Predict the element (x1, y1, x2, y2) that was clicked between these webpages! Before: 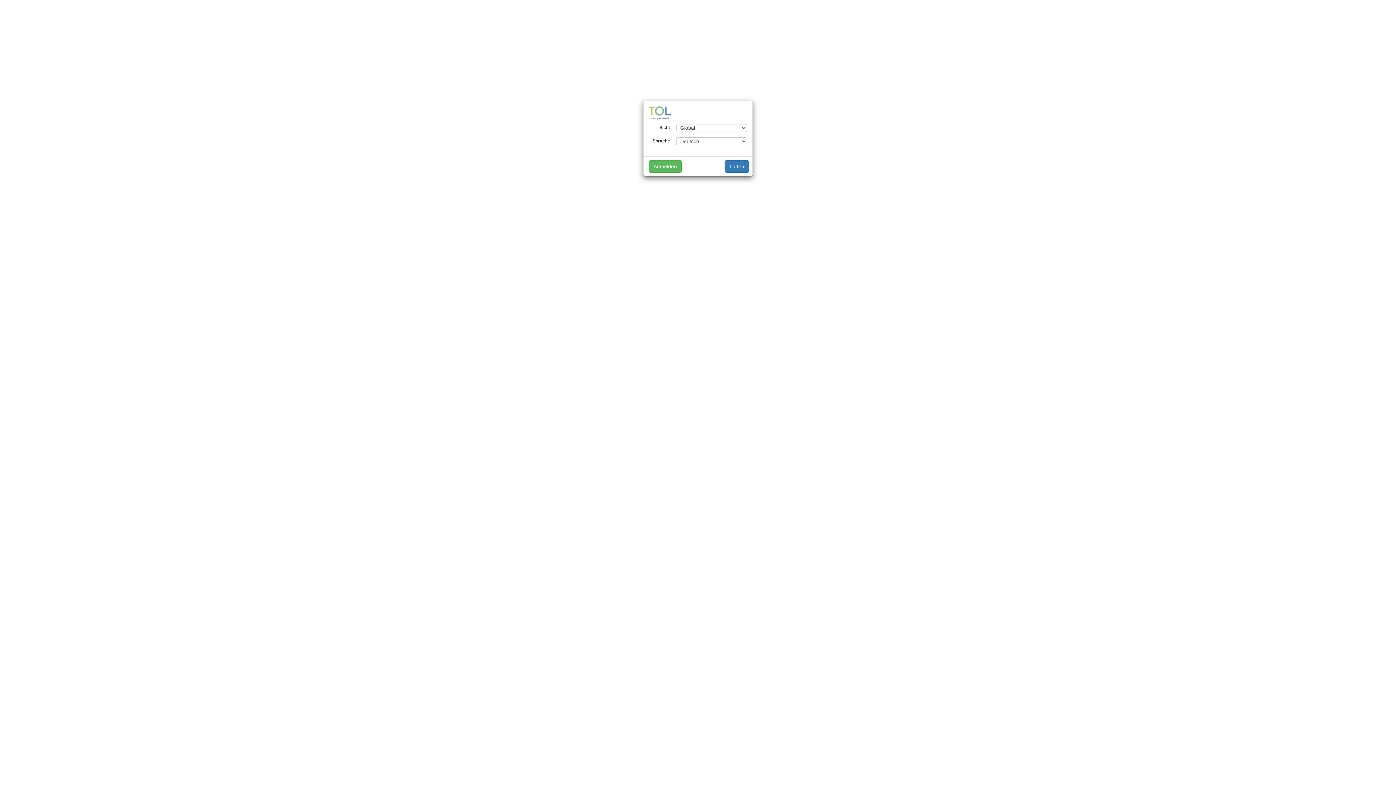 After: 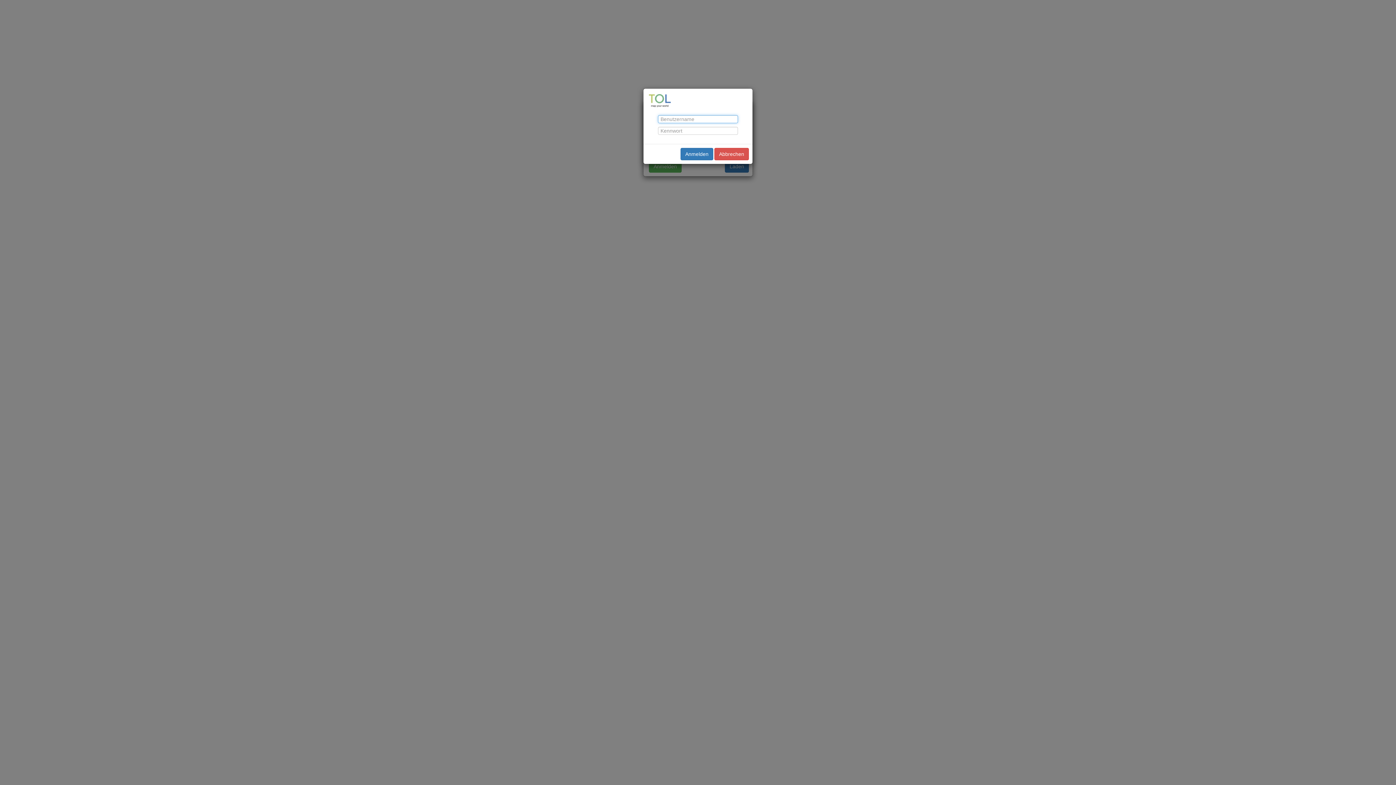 Action: bbox: (649, 160, 681, 172) label: Anmelden